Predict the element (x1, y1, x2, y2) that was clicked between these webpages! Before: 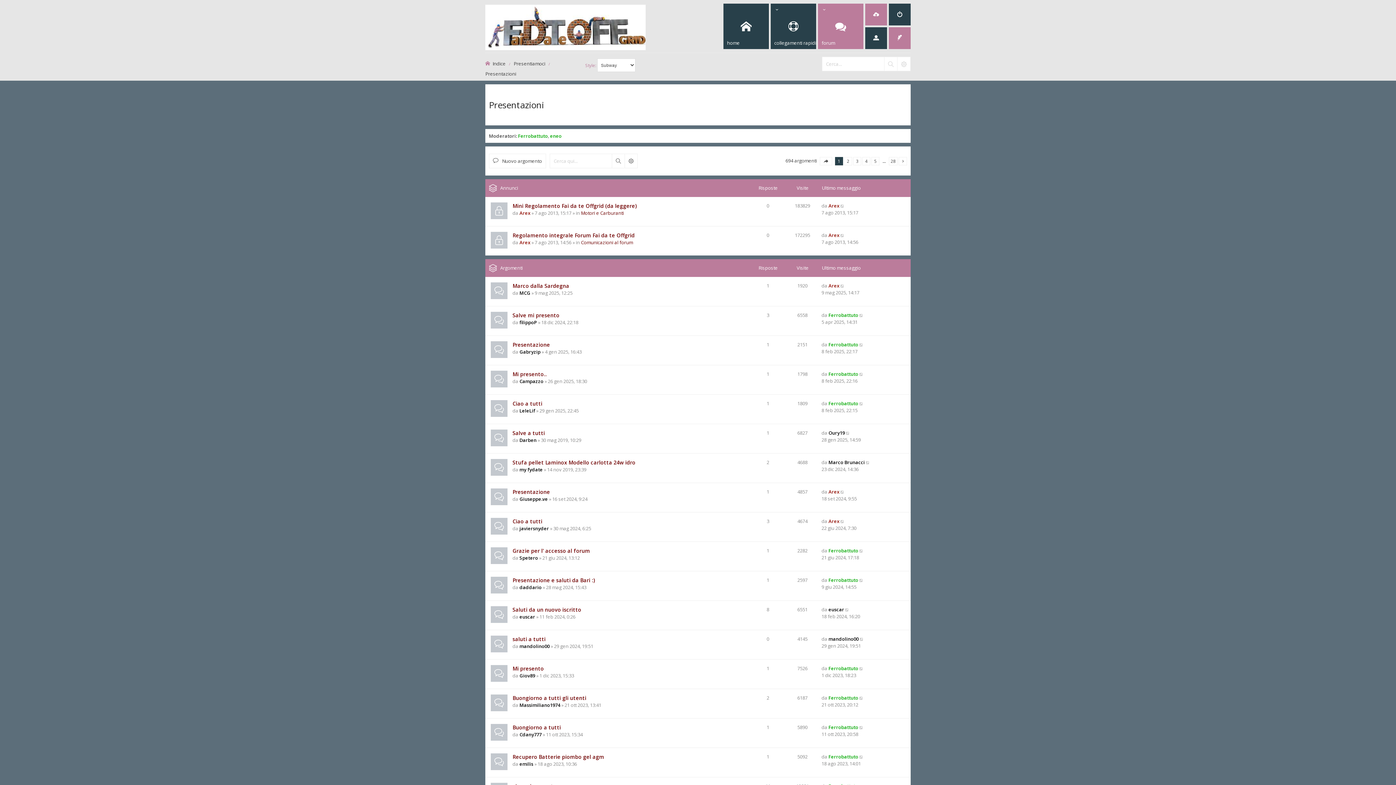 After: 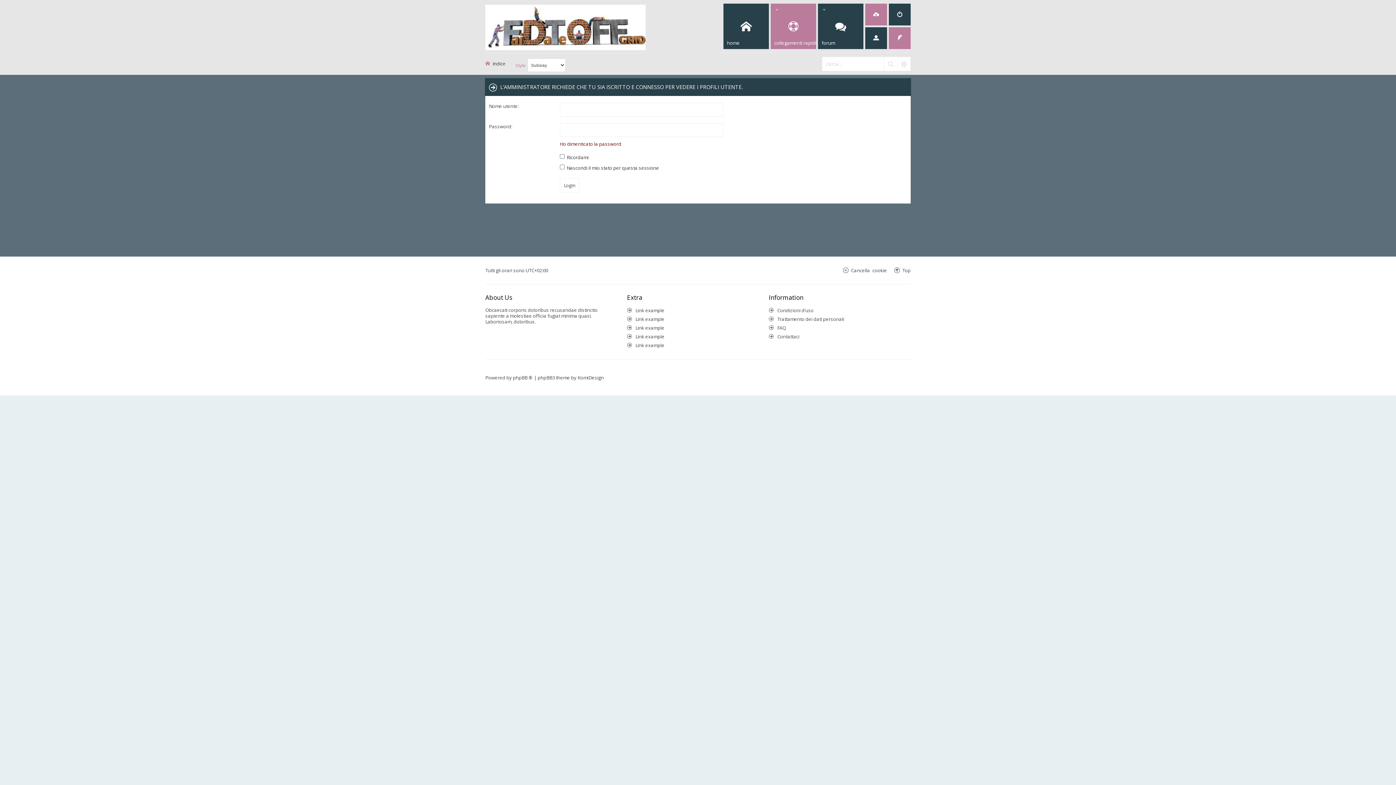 Action: label: Arex bbox: (828, 518, 839, 524)